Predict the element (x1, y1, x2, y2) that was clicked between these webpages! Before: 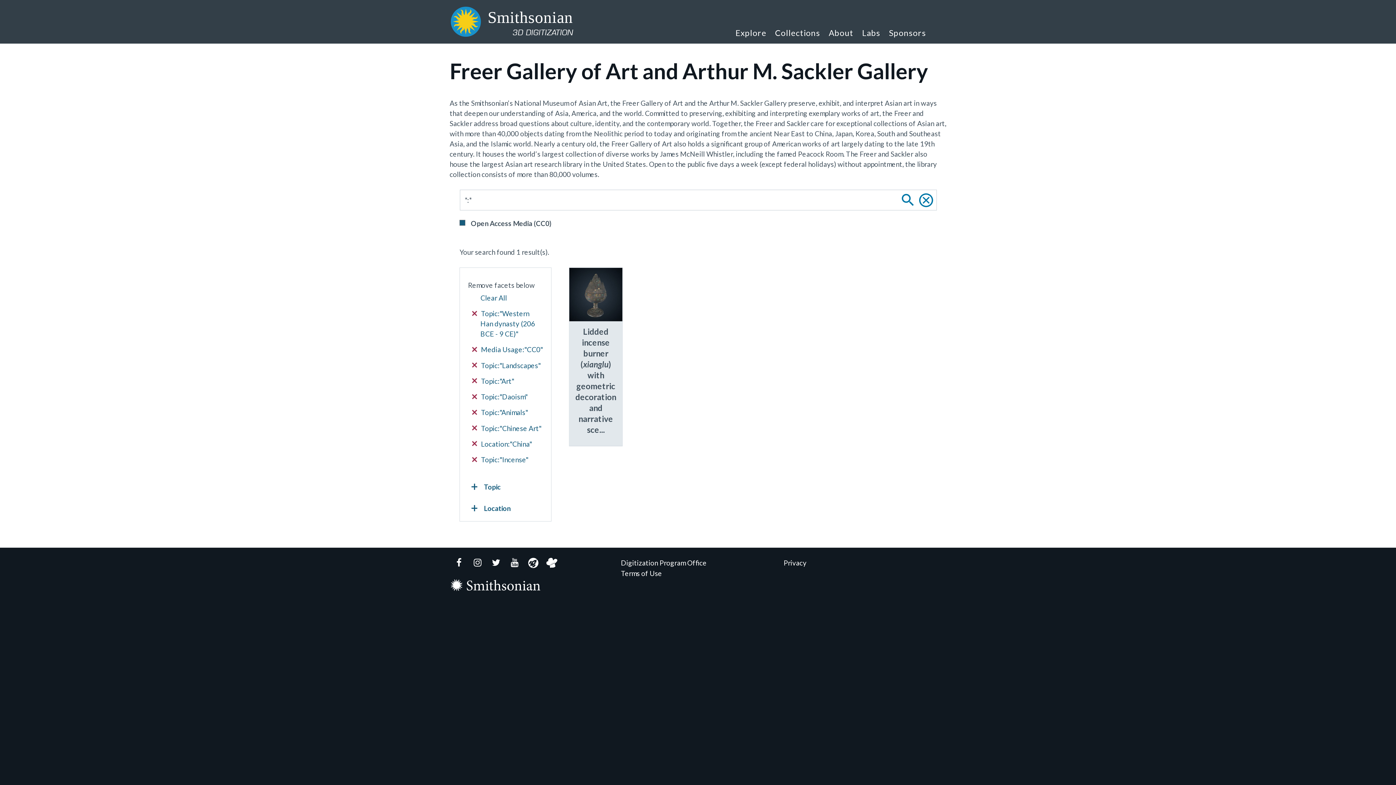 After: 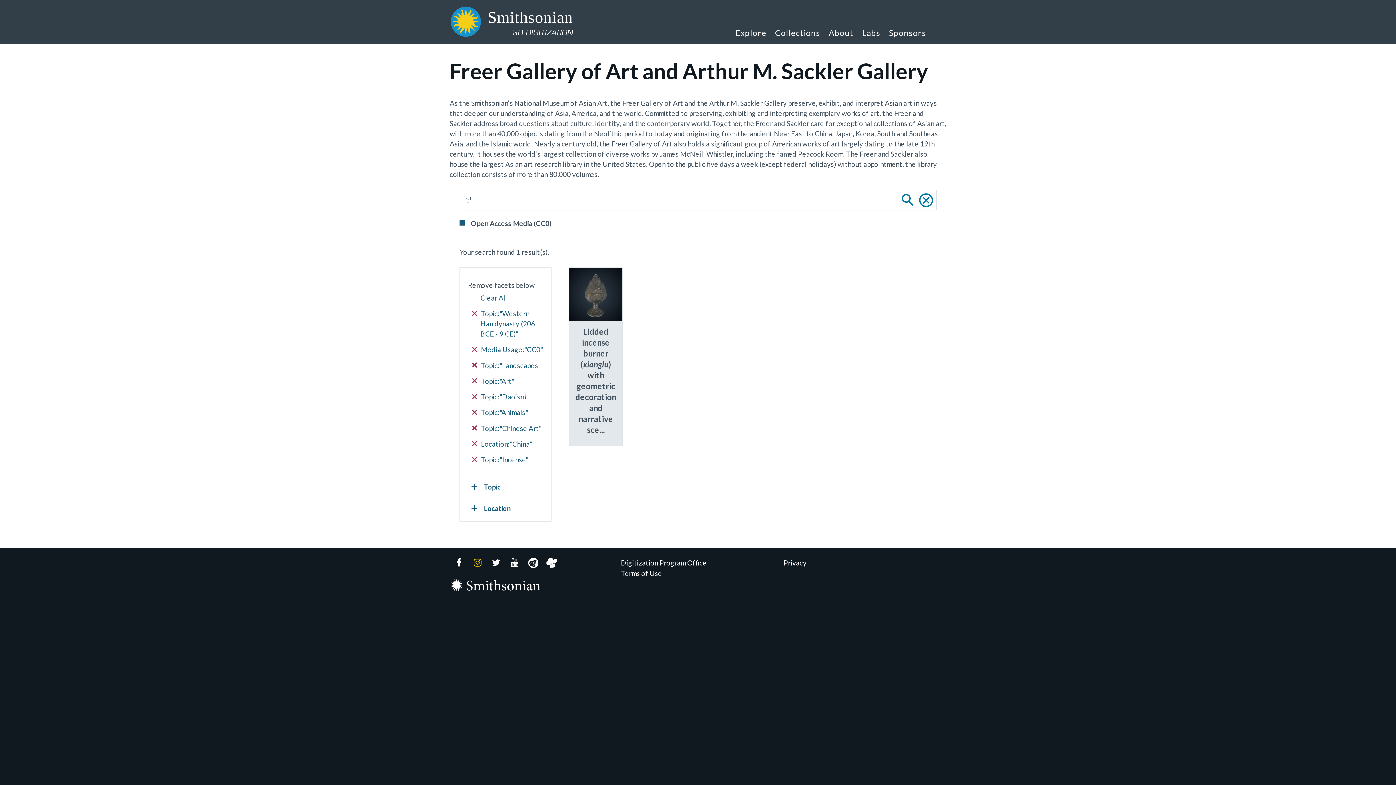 Action: label: Instagram bbox: (468, 558, 486, 568)